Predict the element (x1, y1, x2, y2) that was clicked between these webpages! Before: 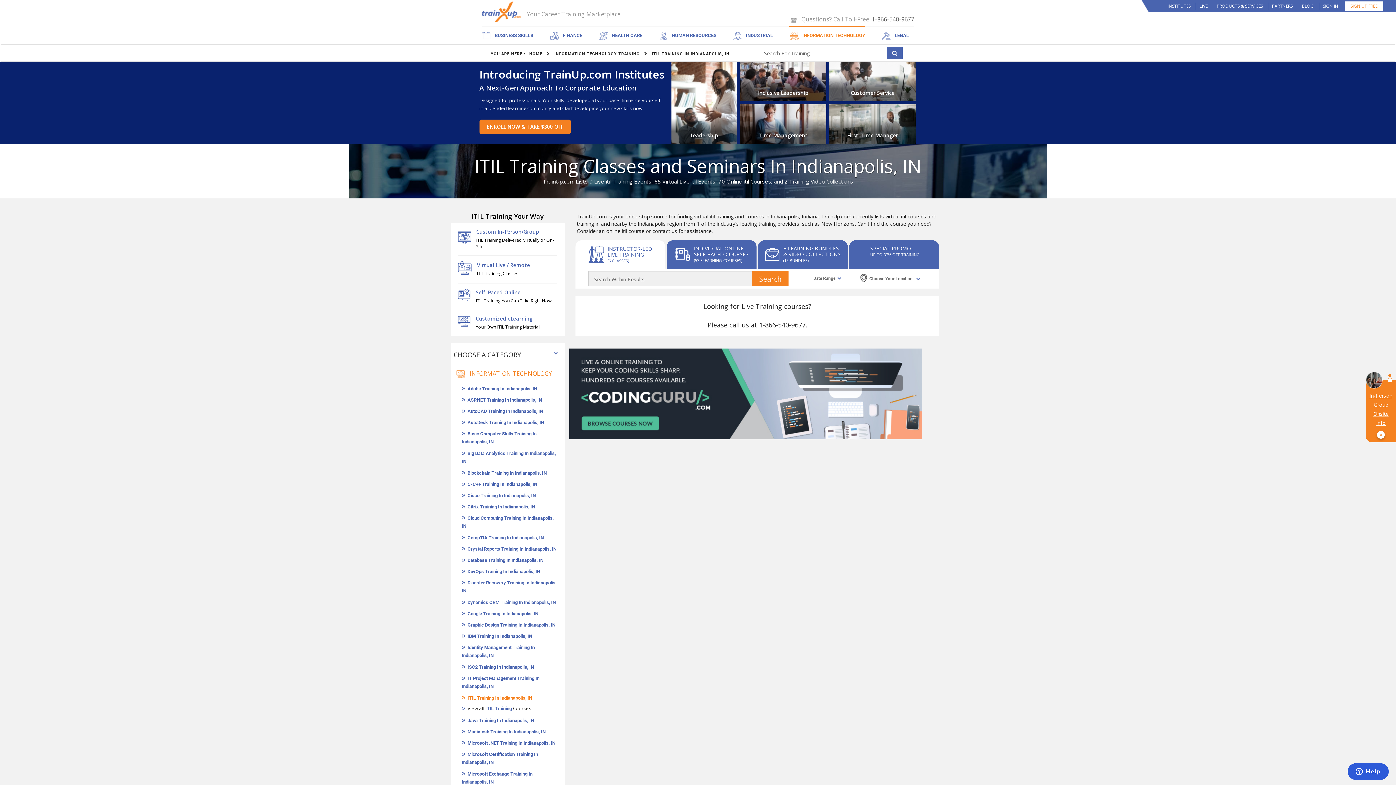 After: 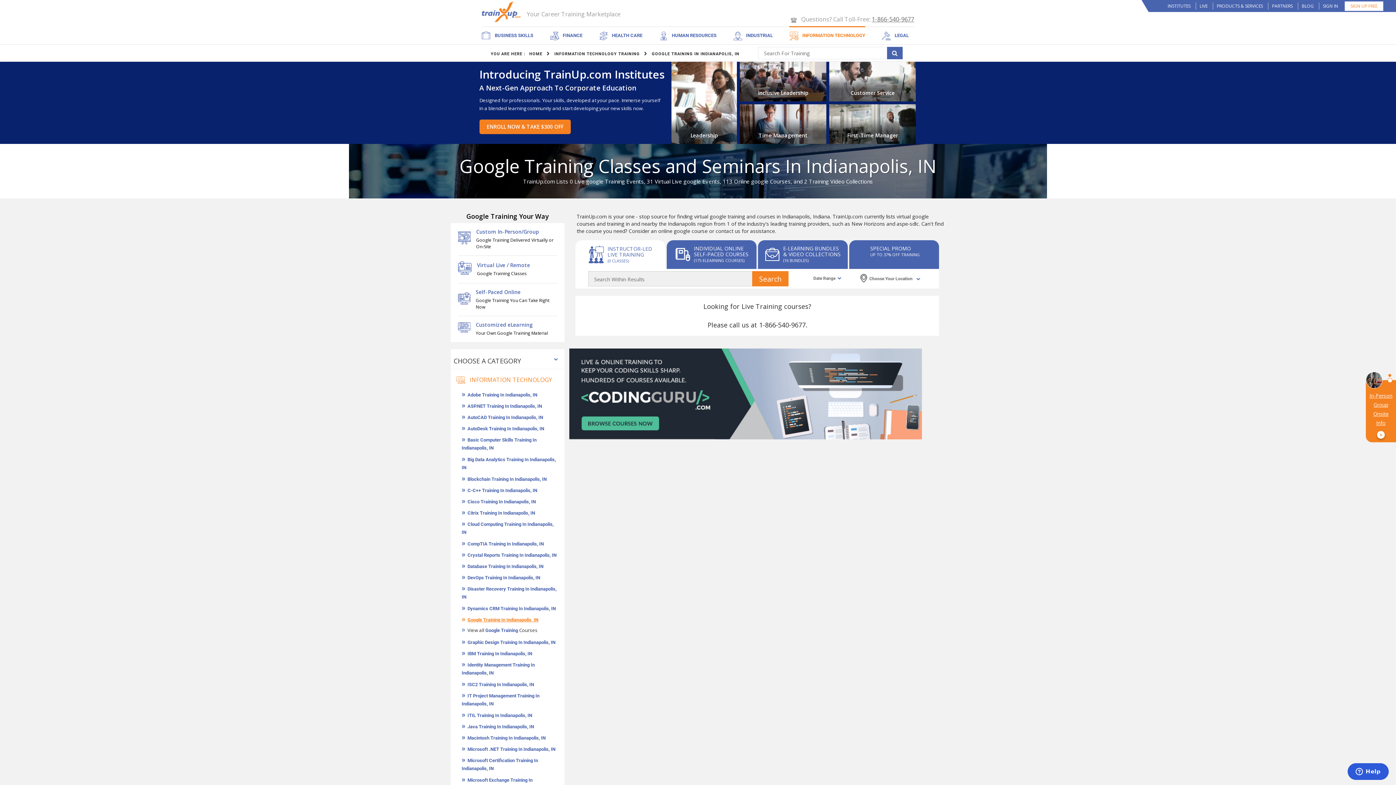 Action: bbox: (461, 611, 538, 616) label: Google Training In Indianapolis, IN